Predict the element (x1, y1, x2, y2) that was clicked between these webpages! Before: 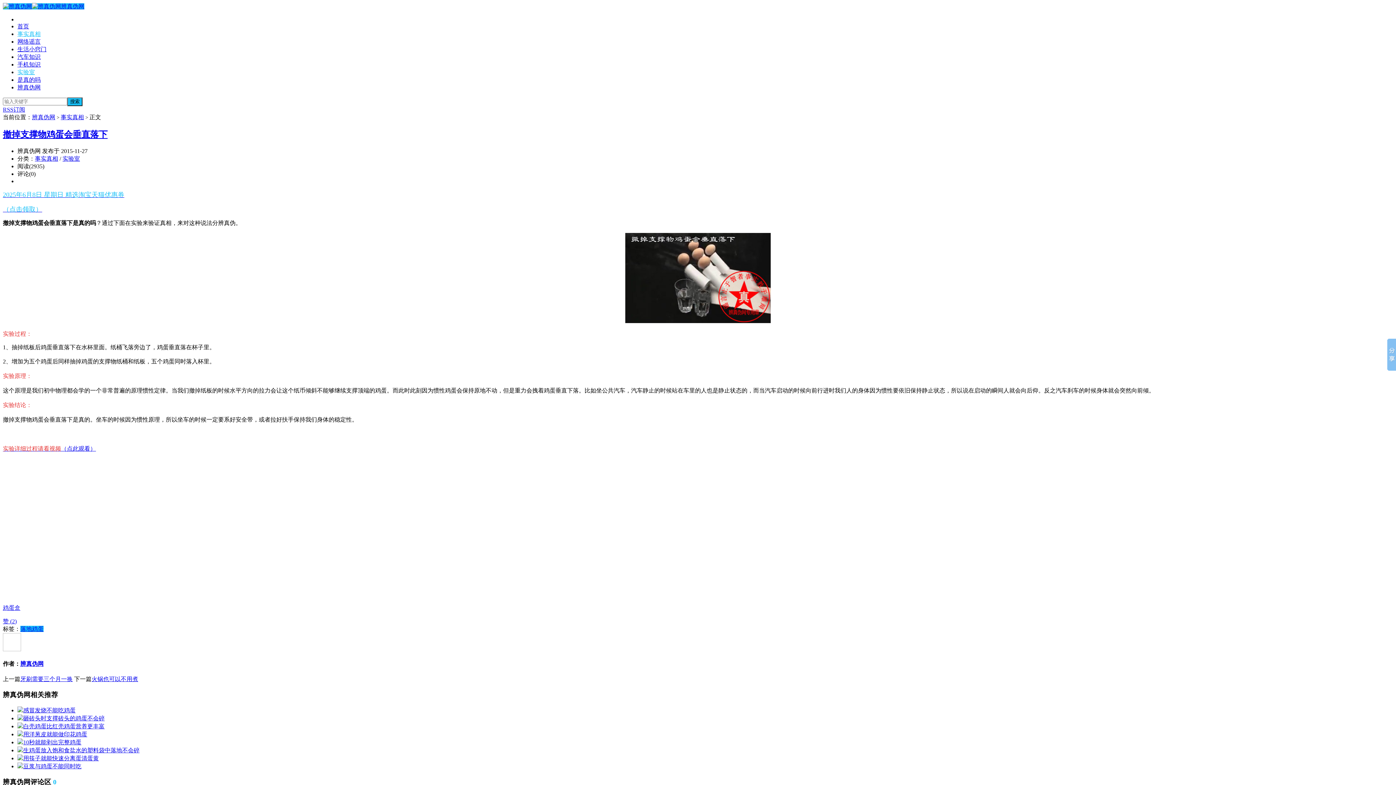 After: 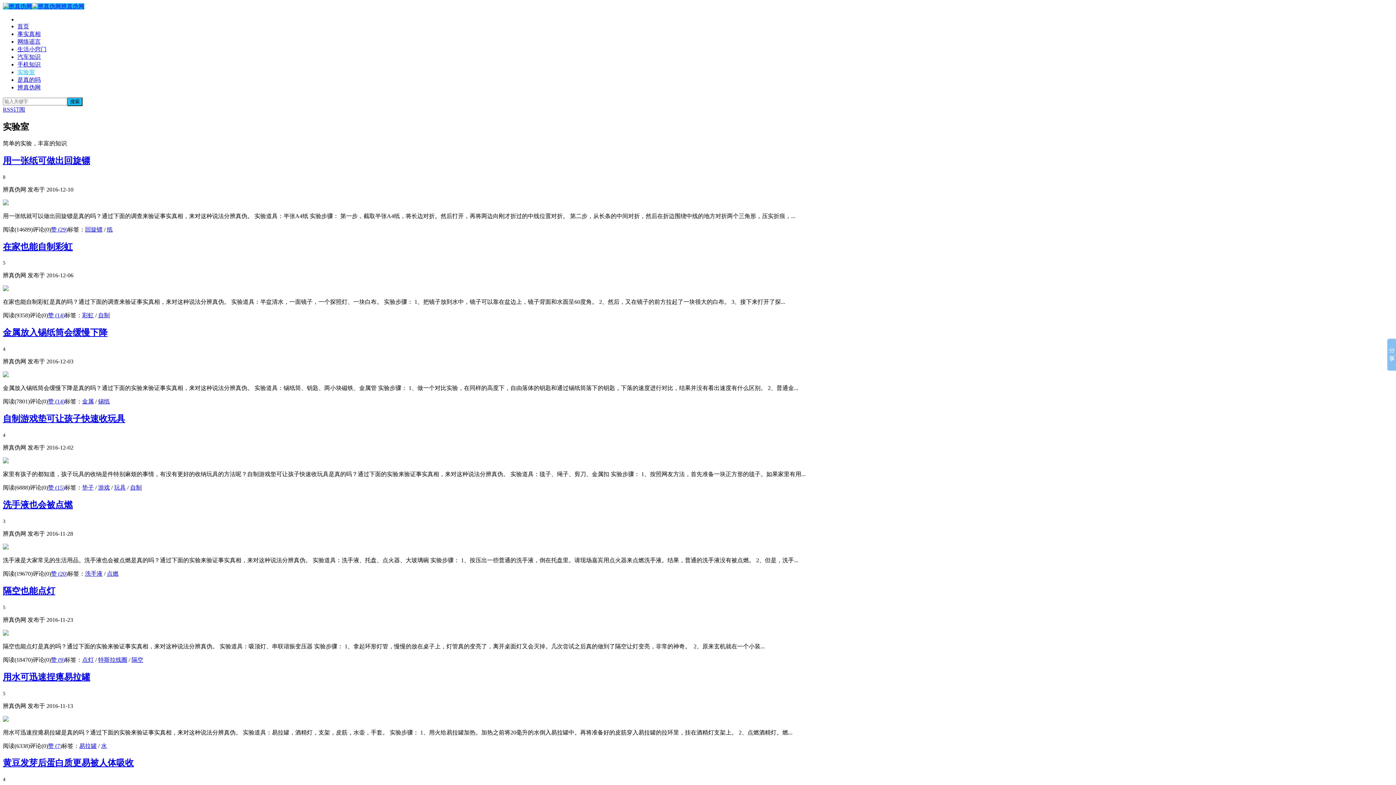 Action: bbox: (62, 155, 80, 161) label: 实验室